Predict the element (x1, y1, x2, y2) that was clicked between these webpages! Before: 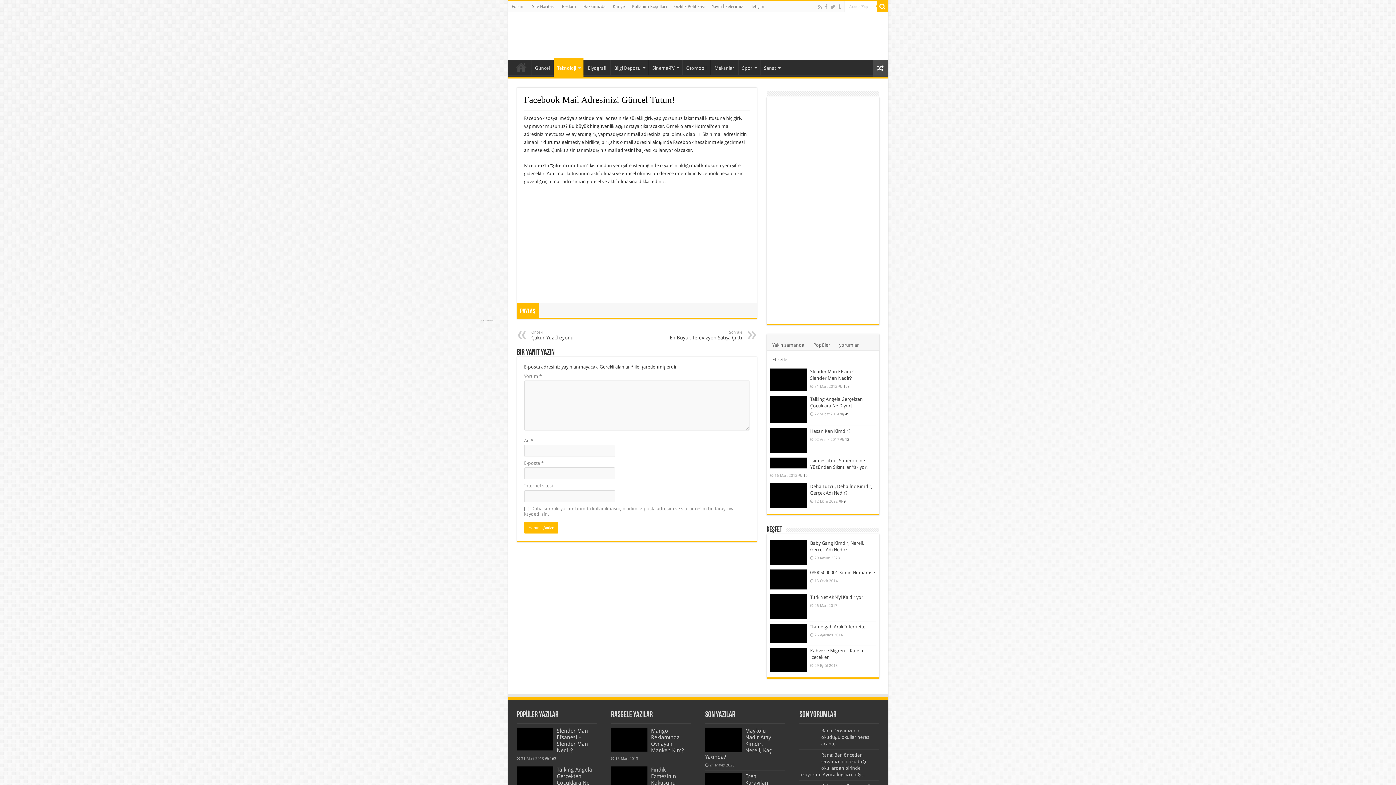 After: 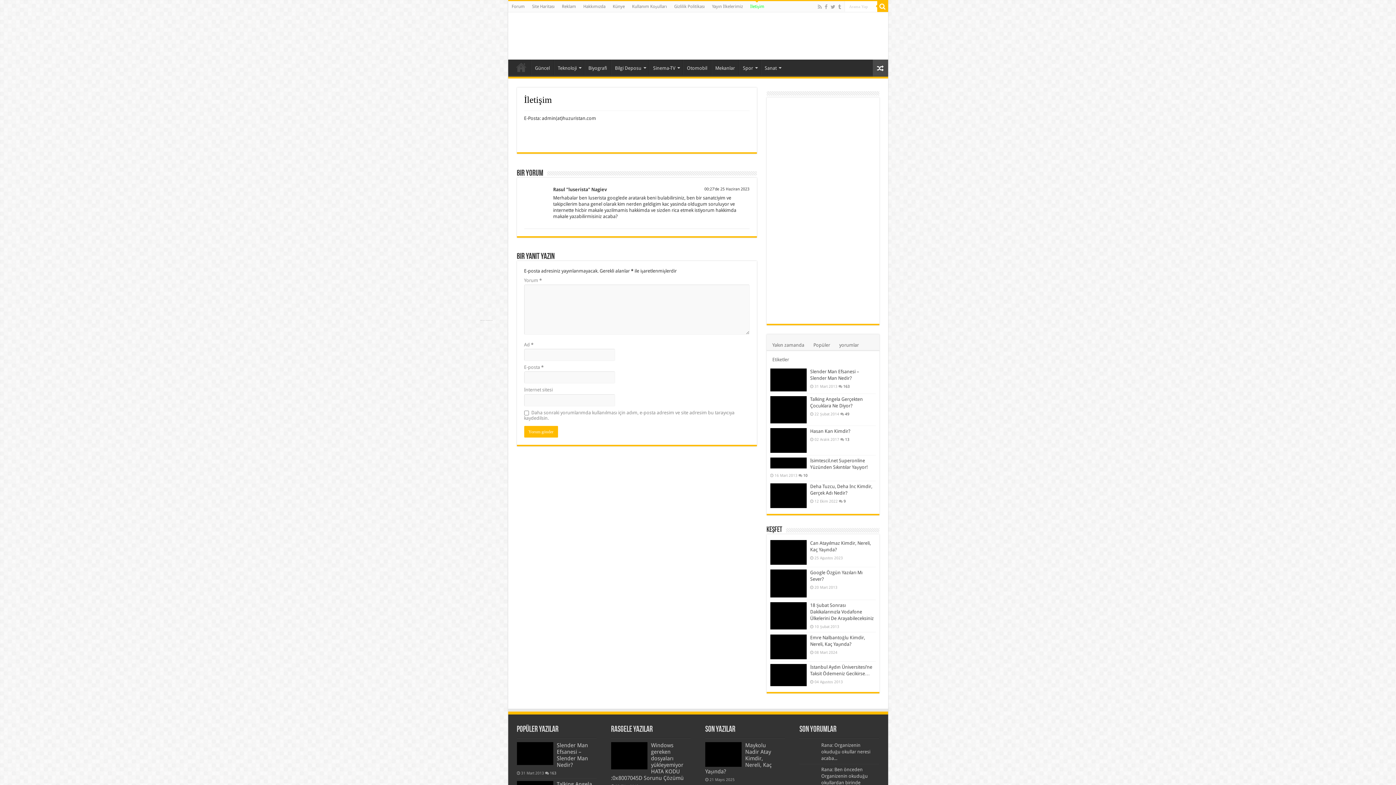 Action: label: İletişim bbox: (746, 1, 768, 12)